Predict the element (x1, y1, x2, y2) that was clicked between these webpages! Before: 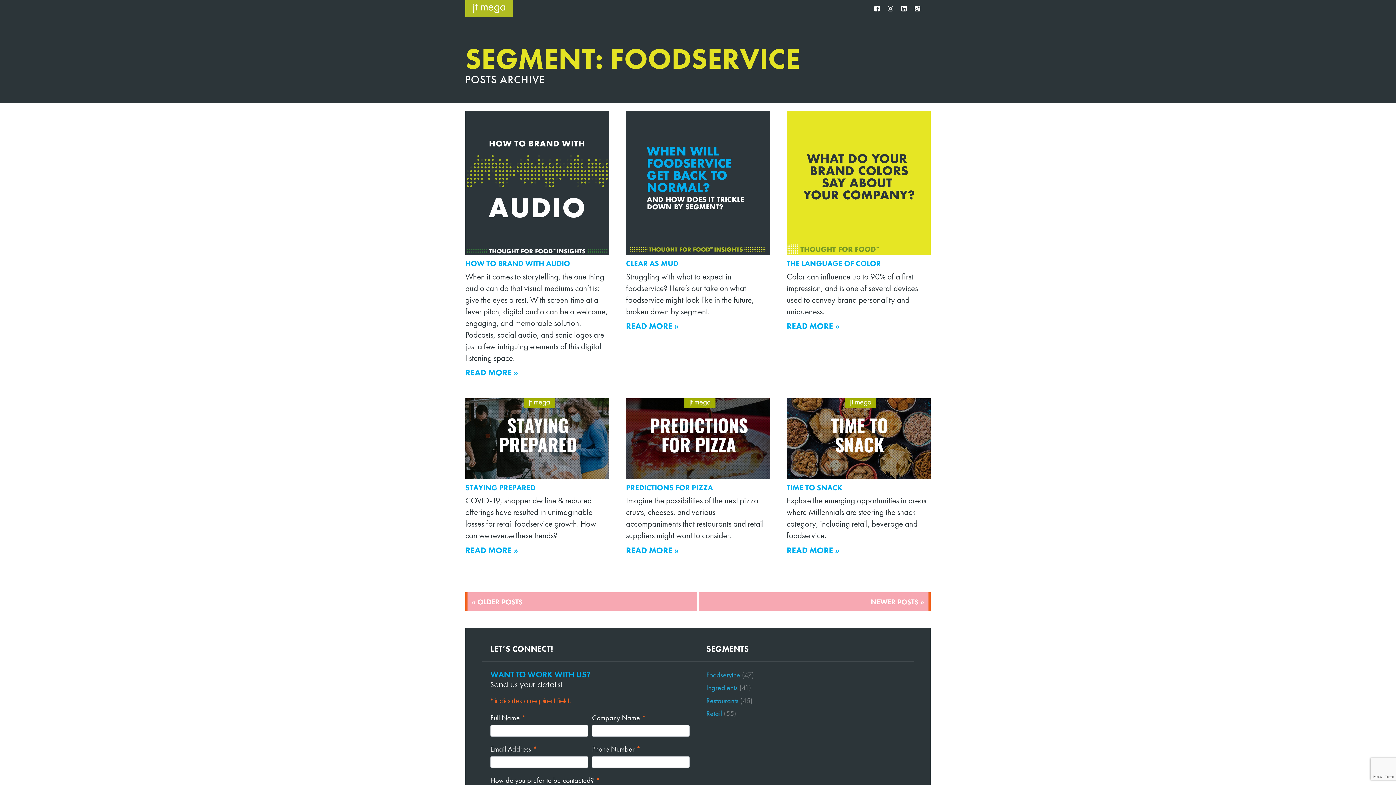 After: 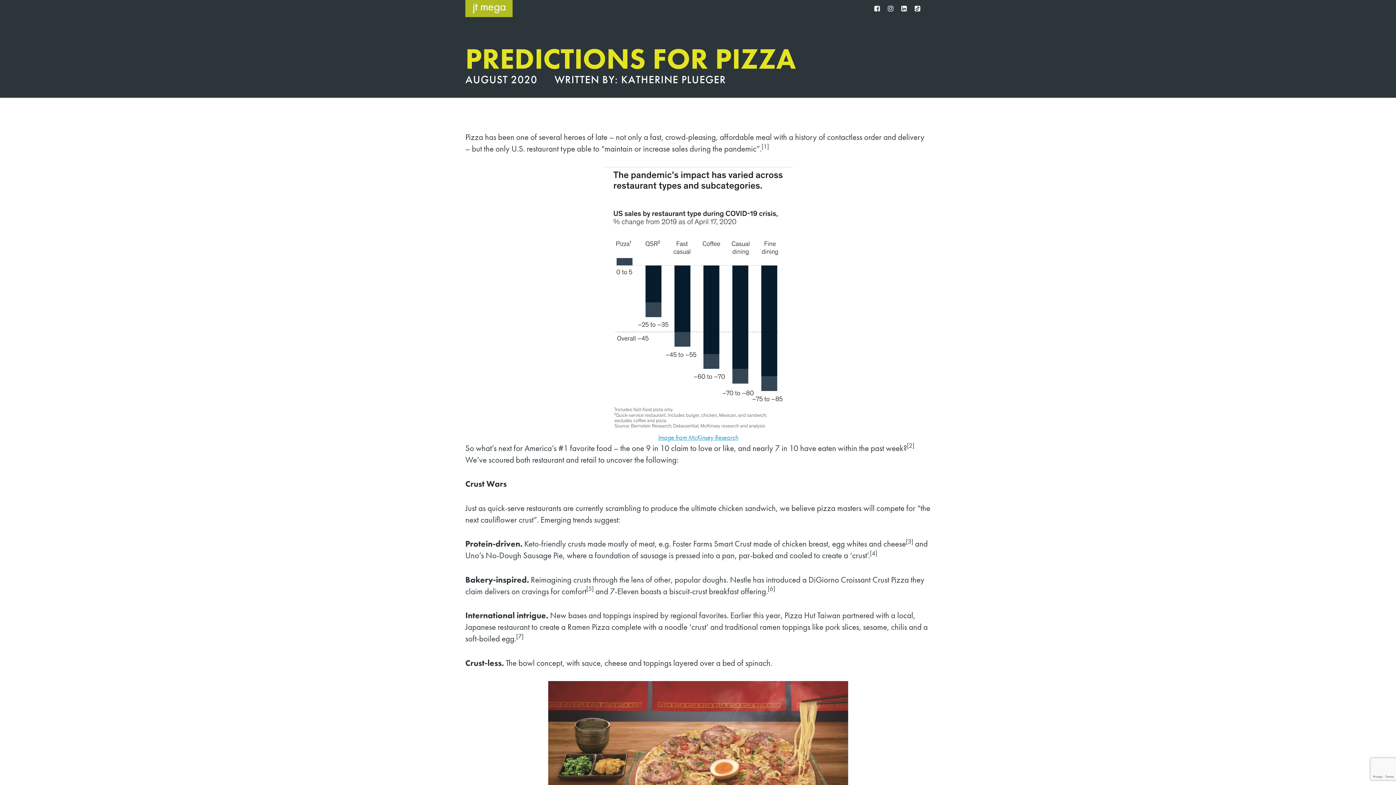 Action: bbox: (626, 482, 713, 492) label: PREDICTIONS FOR PIZZA